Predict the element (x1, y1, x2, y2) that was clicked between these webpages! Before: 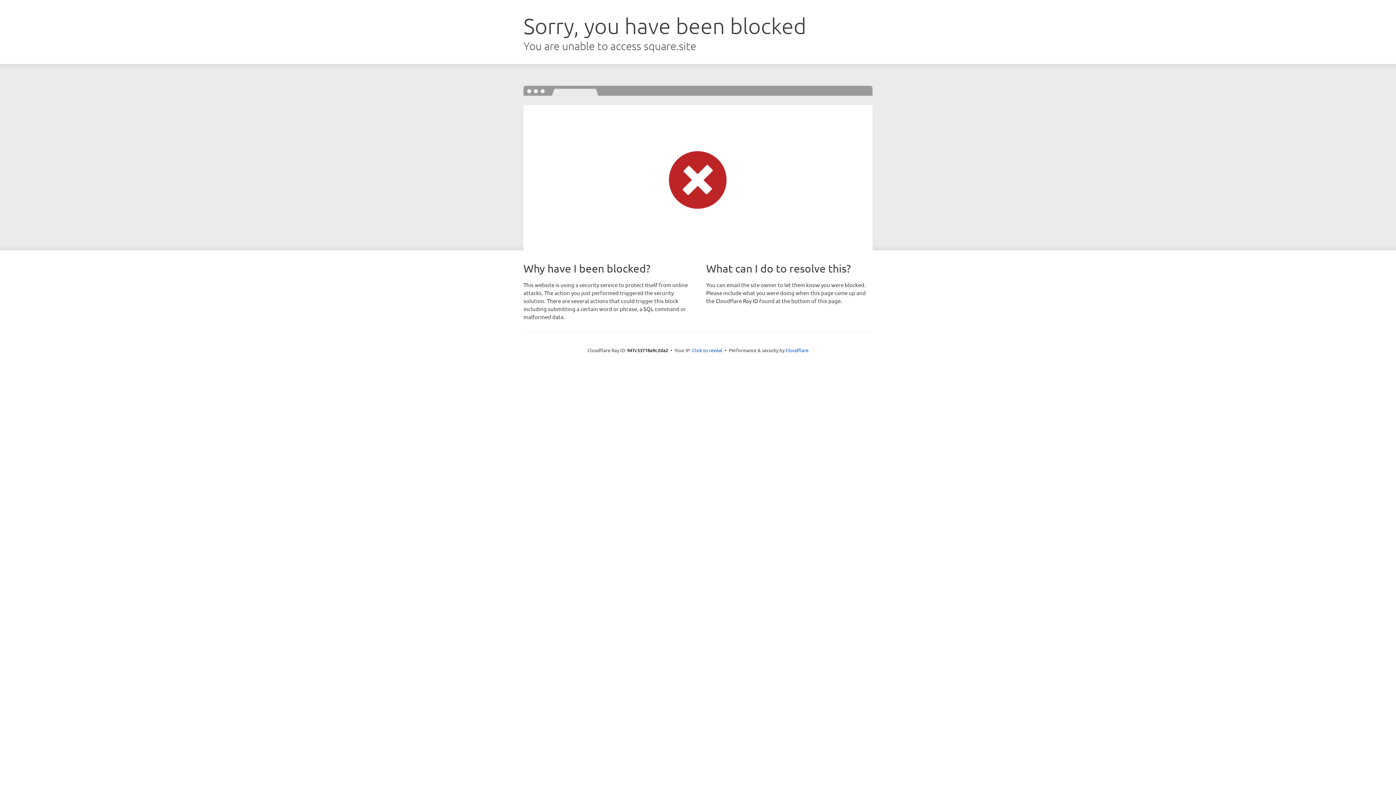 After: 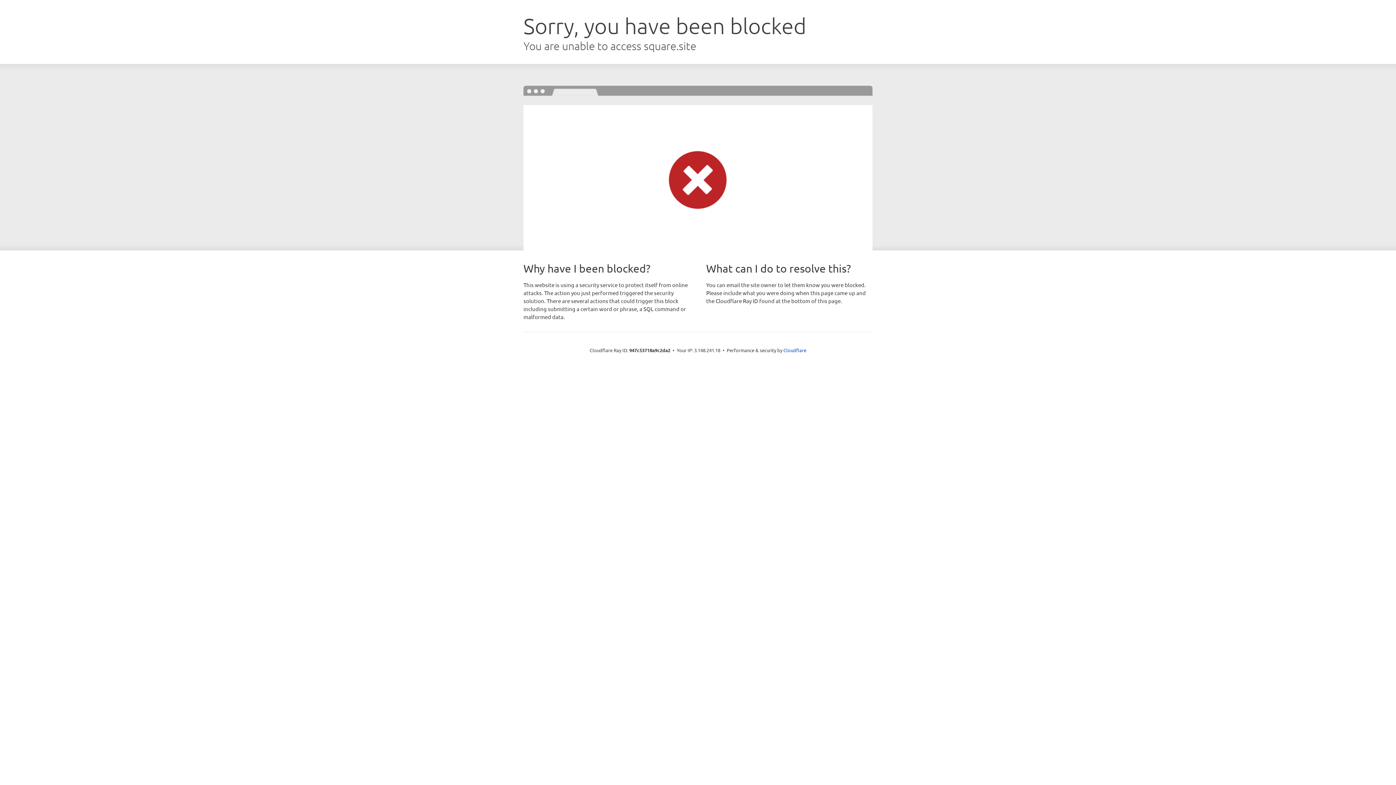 Action: label: Click to reveal bbox: (692, 346, 722, 353)